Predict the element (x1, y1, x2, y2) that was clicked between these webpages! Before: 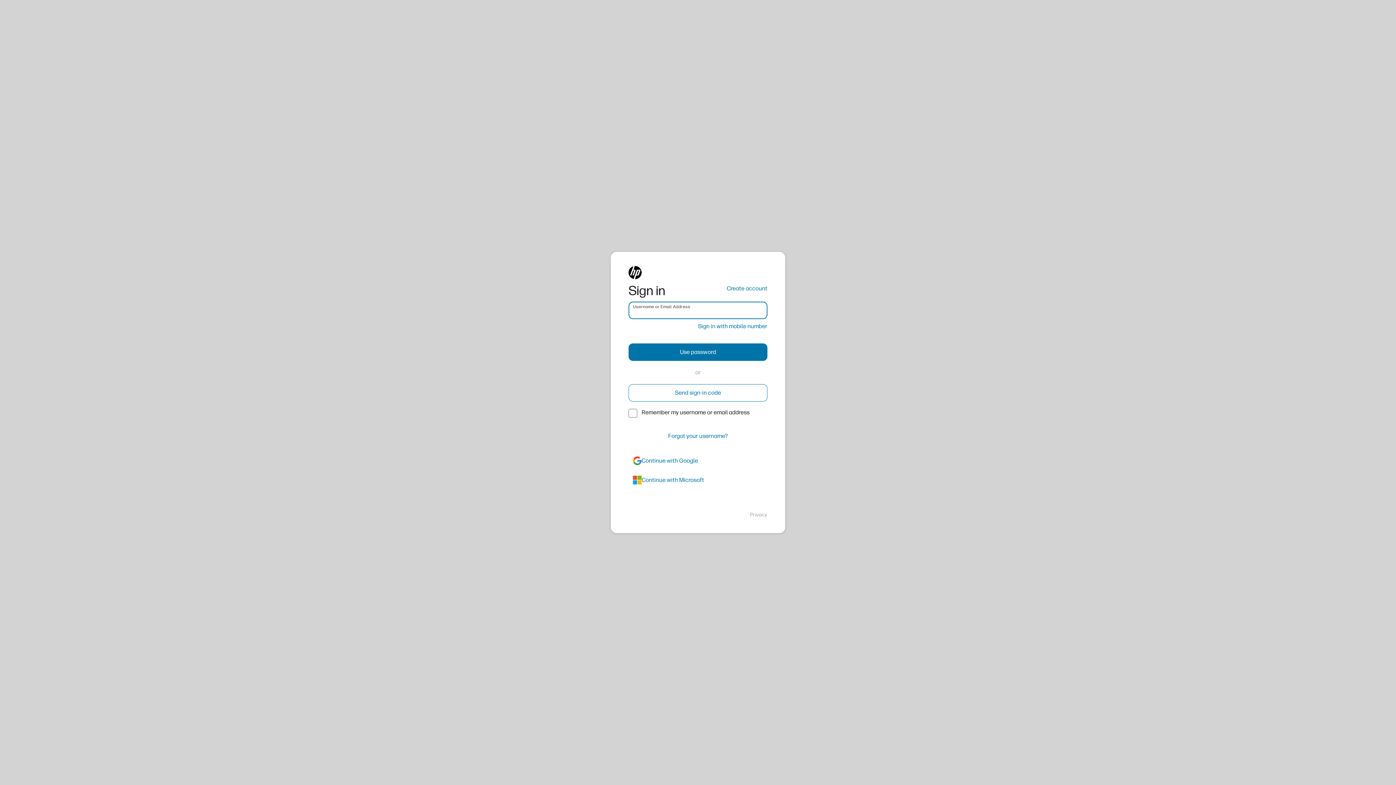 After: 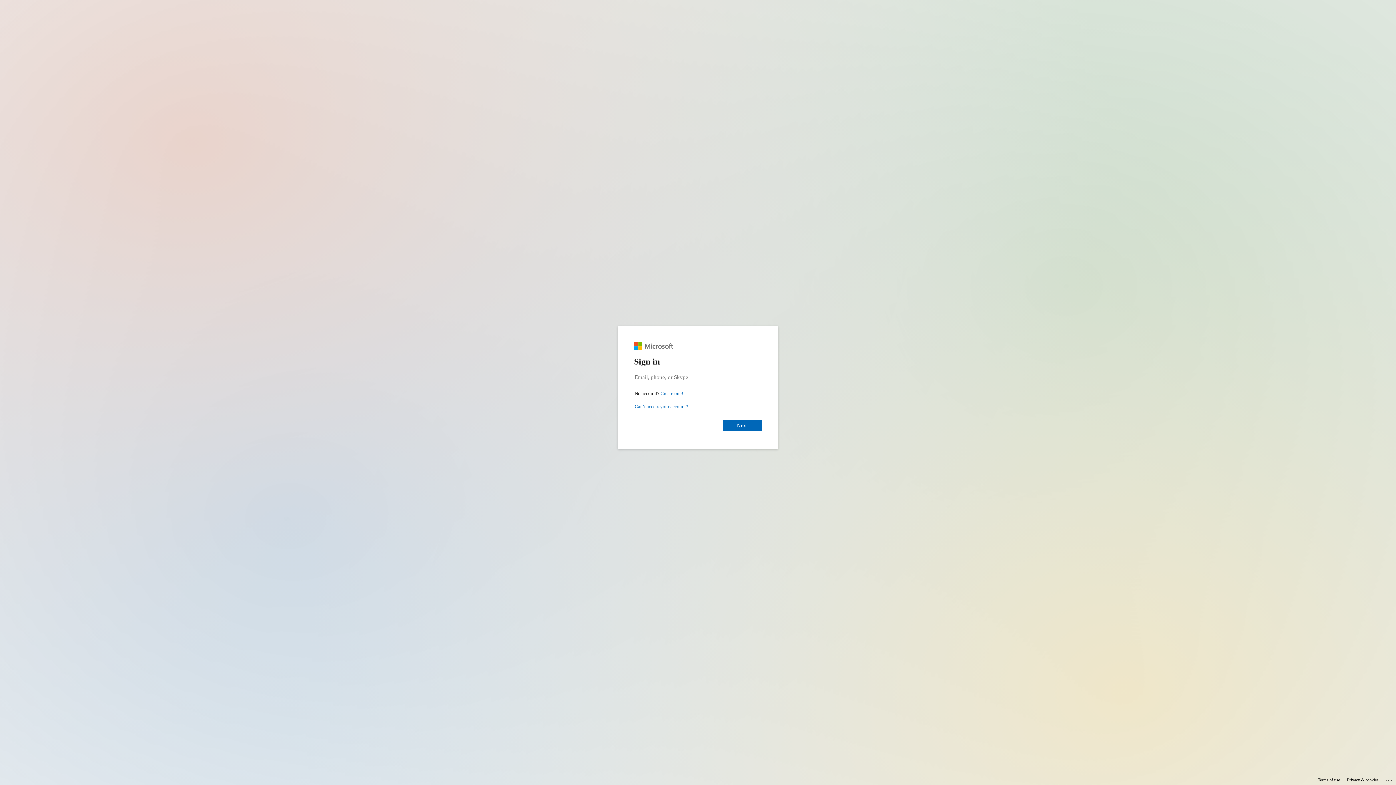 Action: label: azure bbox: (628, 471, 767, 489)